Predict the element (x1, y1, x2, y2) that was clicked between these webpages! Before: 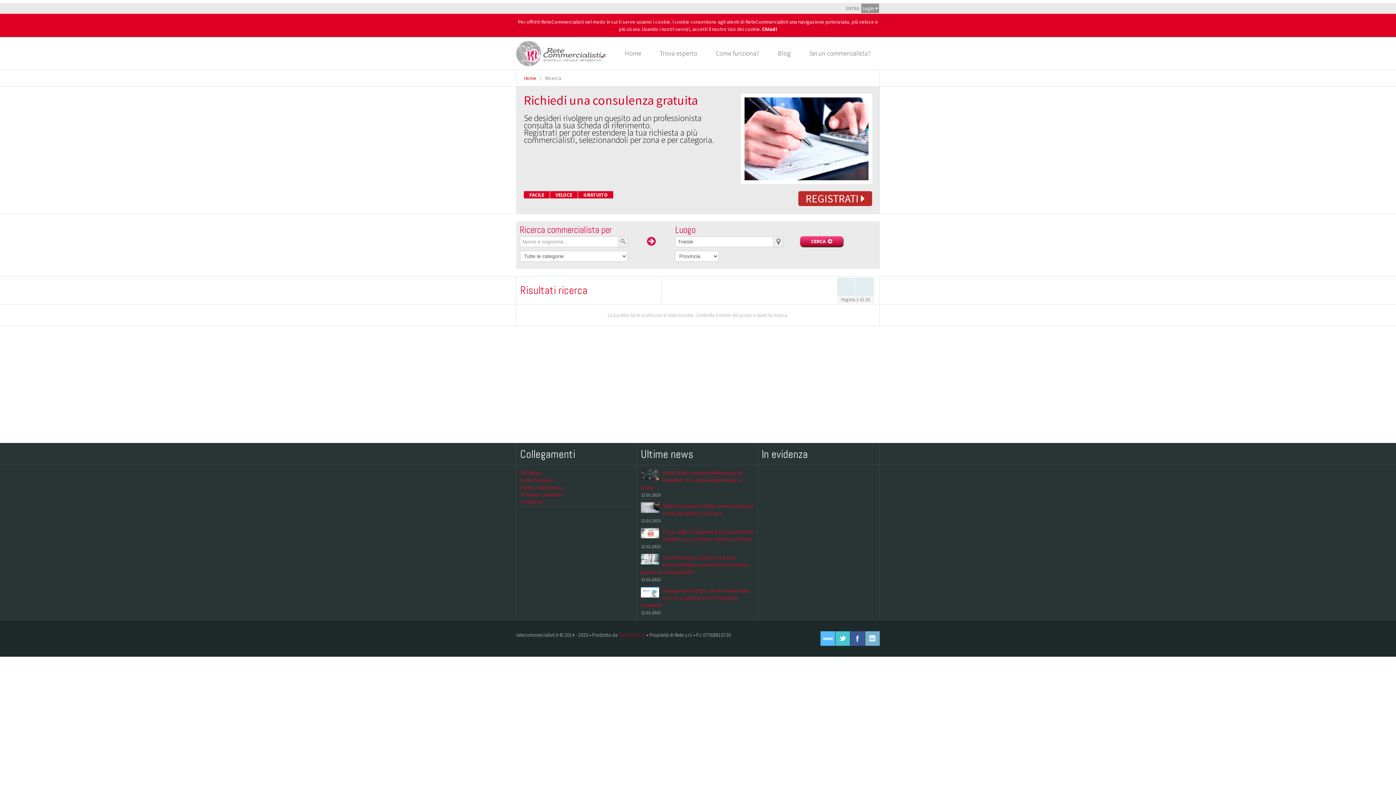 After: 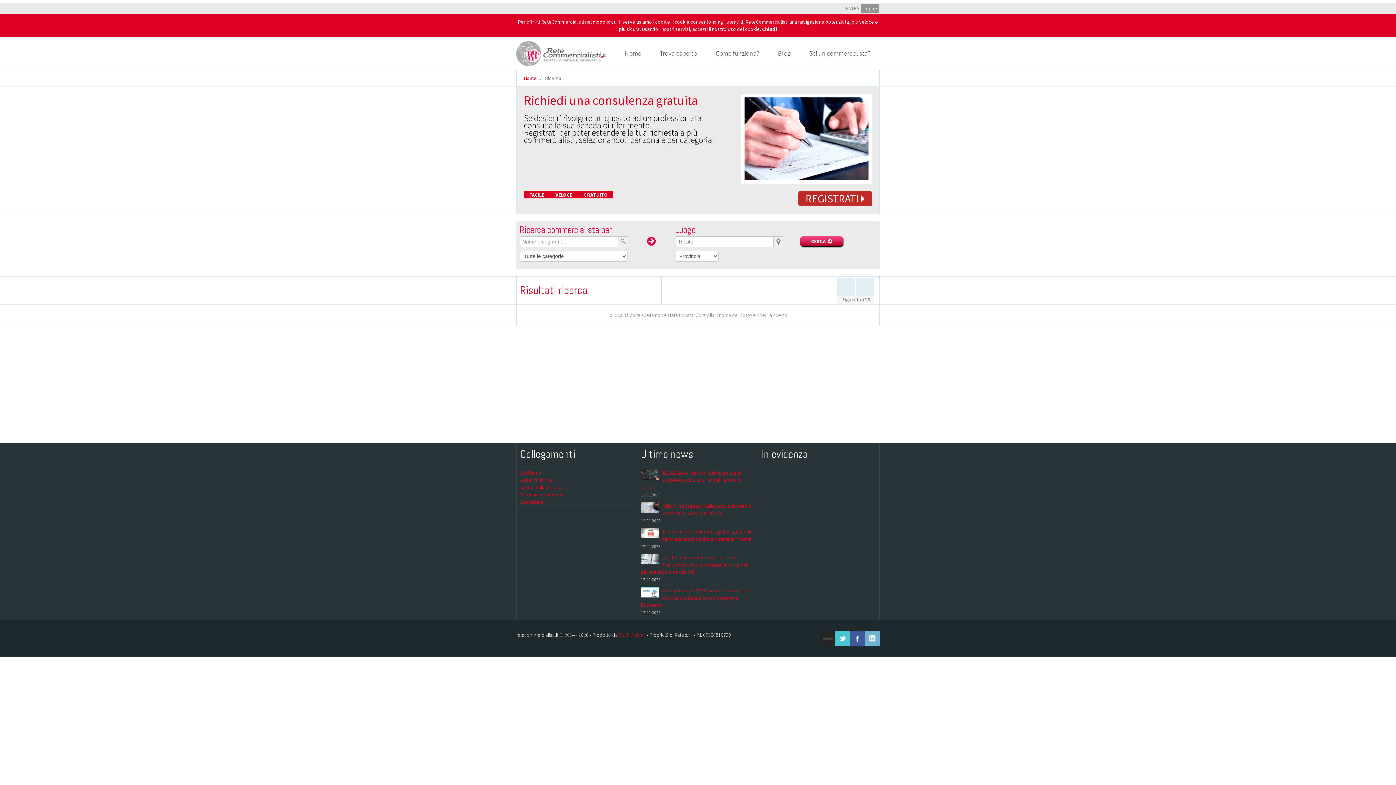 Action: bbox: (820, 631, 835, 646) label: www